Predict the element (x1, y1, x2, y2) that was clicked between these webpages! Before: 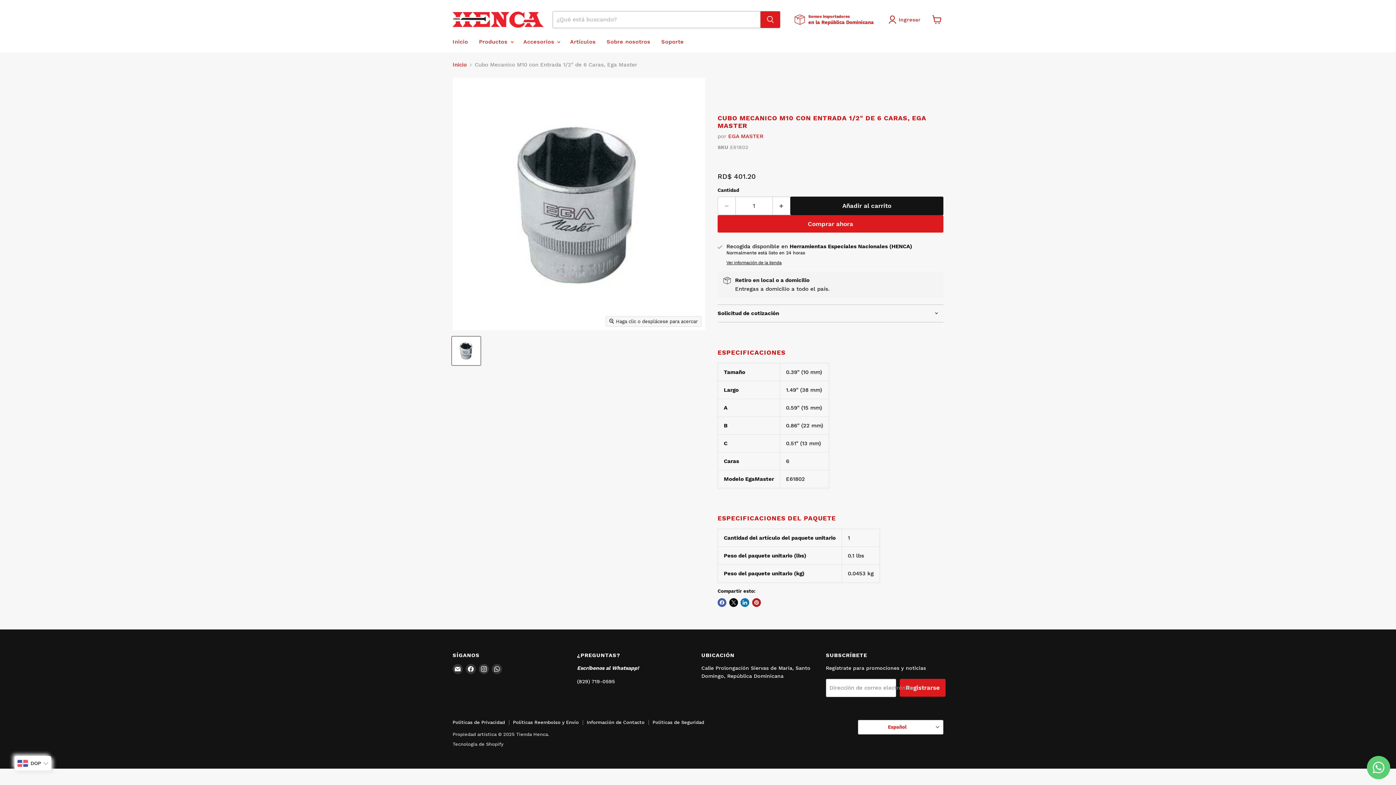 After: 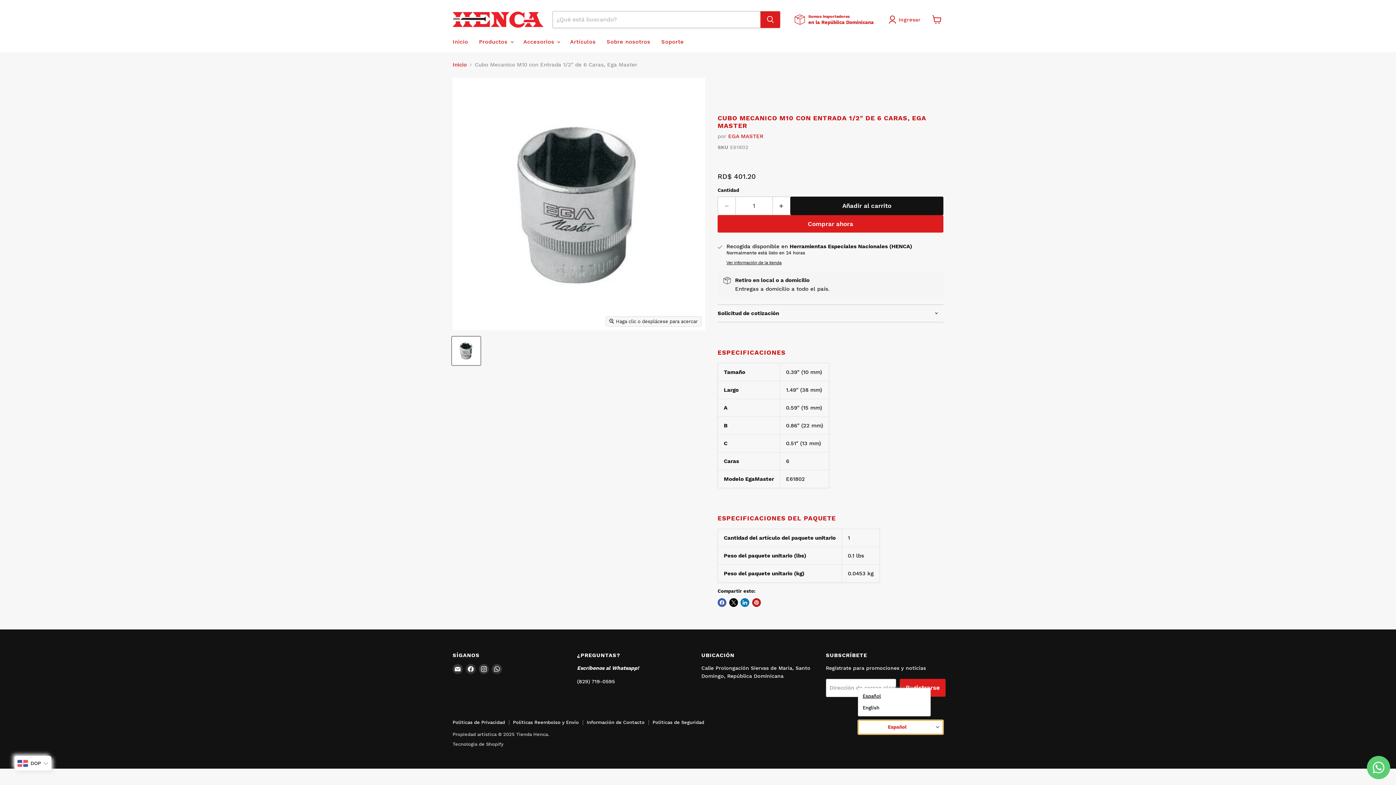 Action: label: Español bbox: (858, 720, 943, 734)